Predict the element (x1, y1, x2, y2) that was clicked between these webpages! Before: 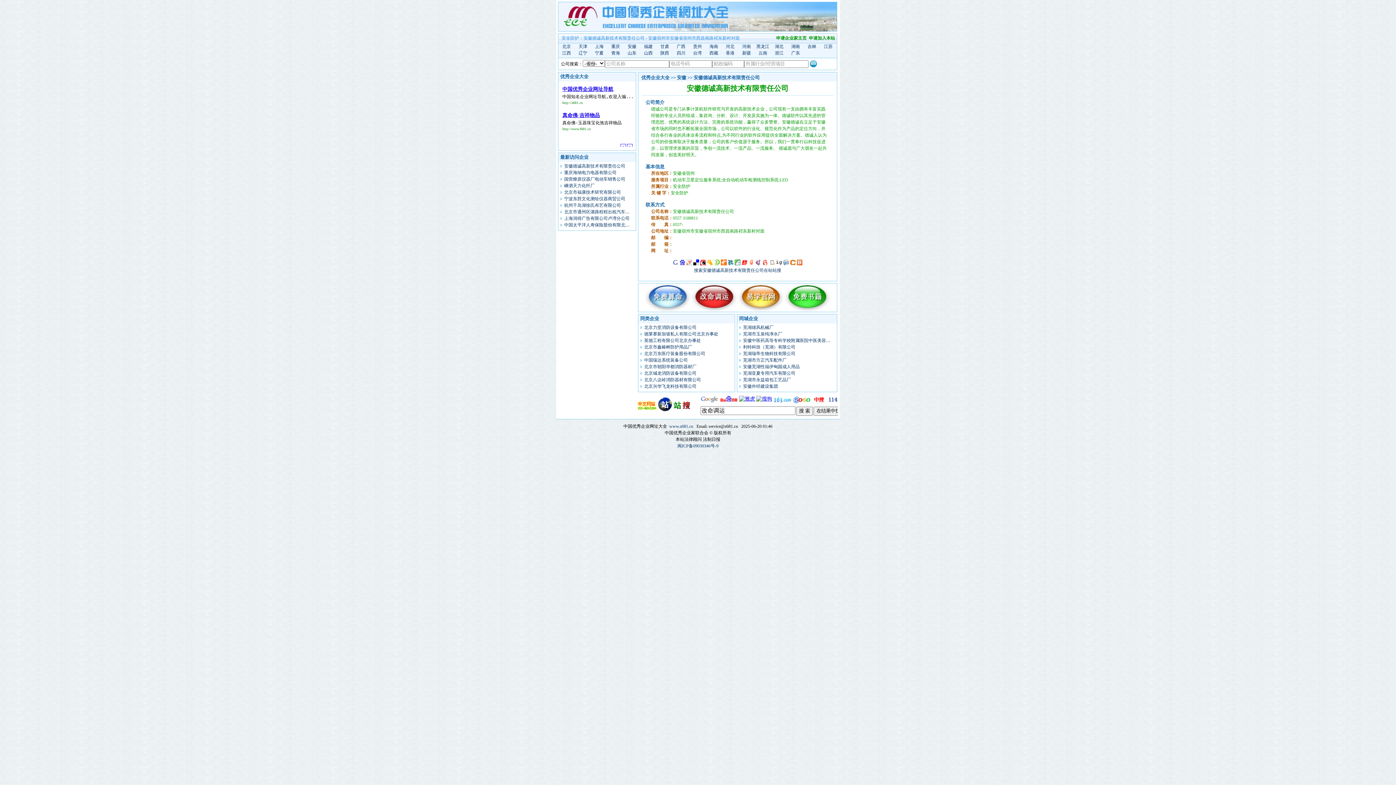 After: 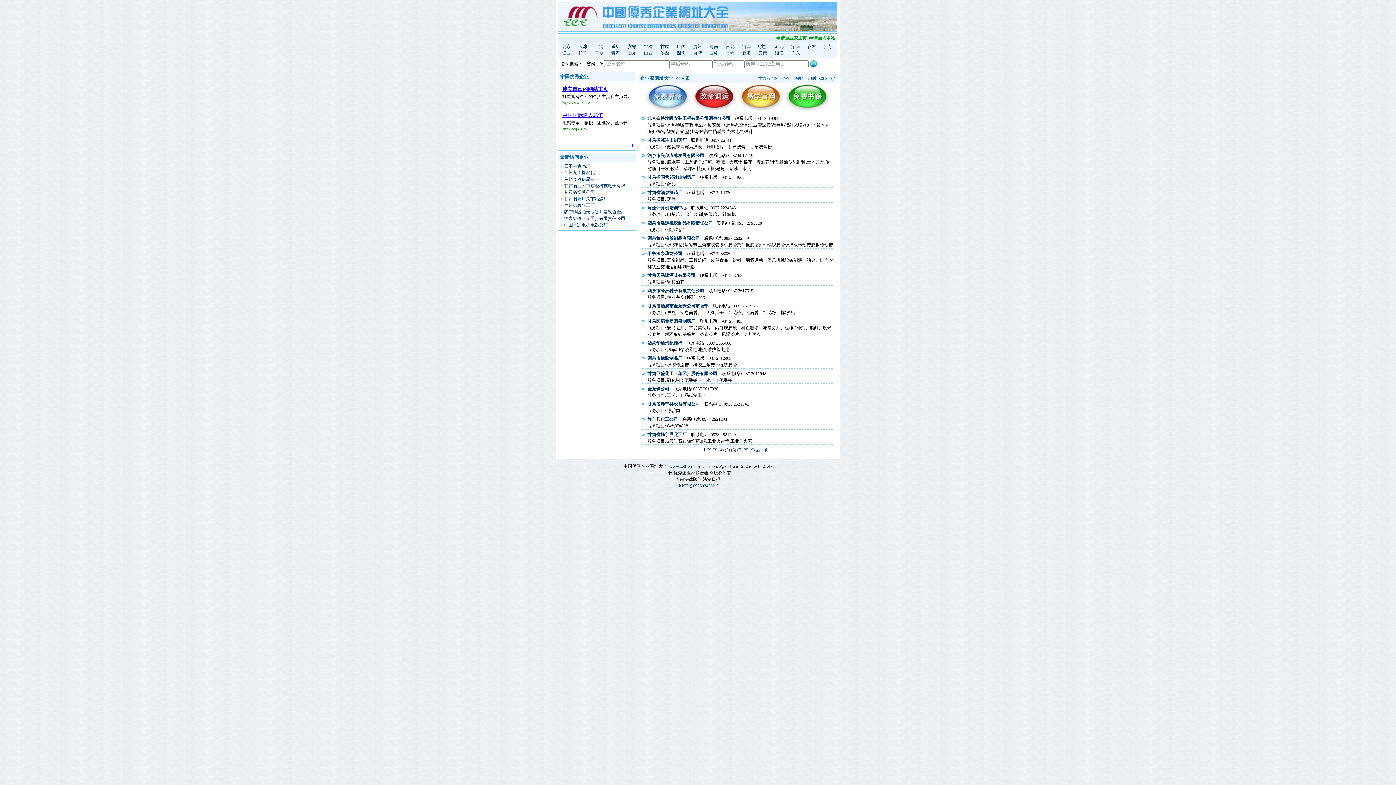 Action: bbox: (660, 44, 669, 49) label: 甘肃